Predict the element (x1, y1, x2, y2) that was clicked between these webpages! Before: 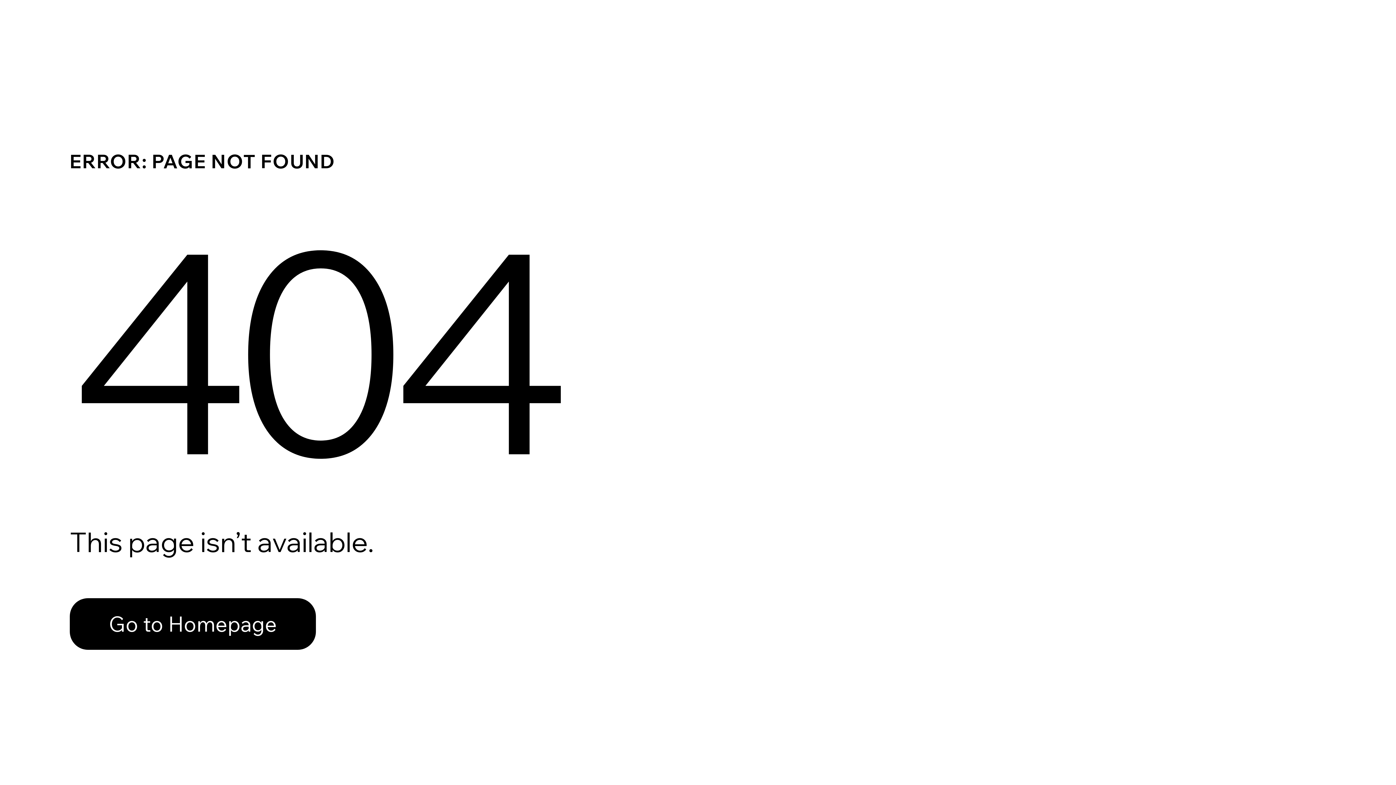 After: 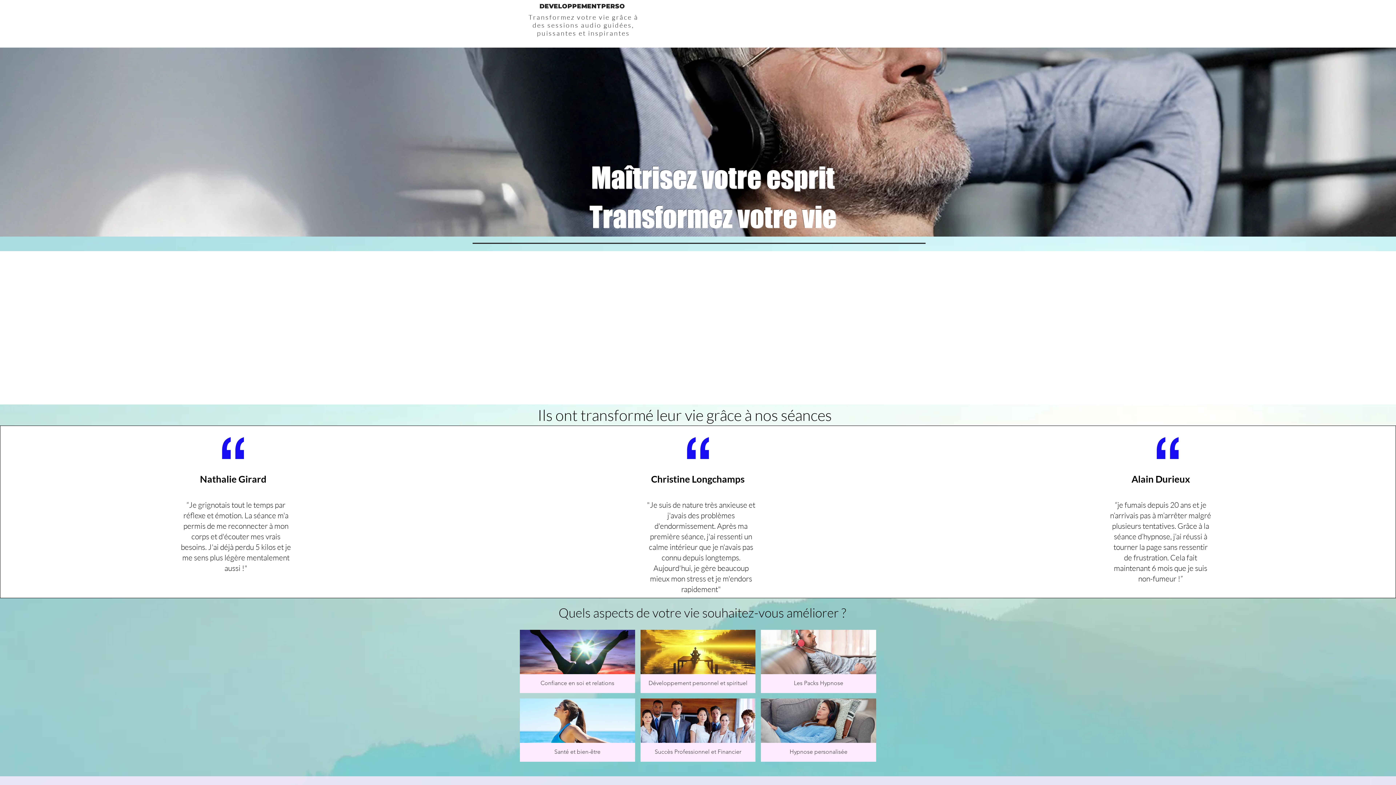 Action: label: Go to Homepage bbox: (69, 582, 768, 659)